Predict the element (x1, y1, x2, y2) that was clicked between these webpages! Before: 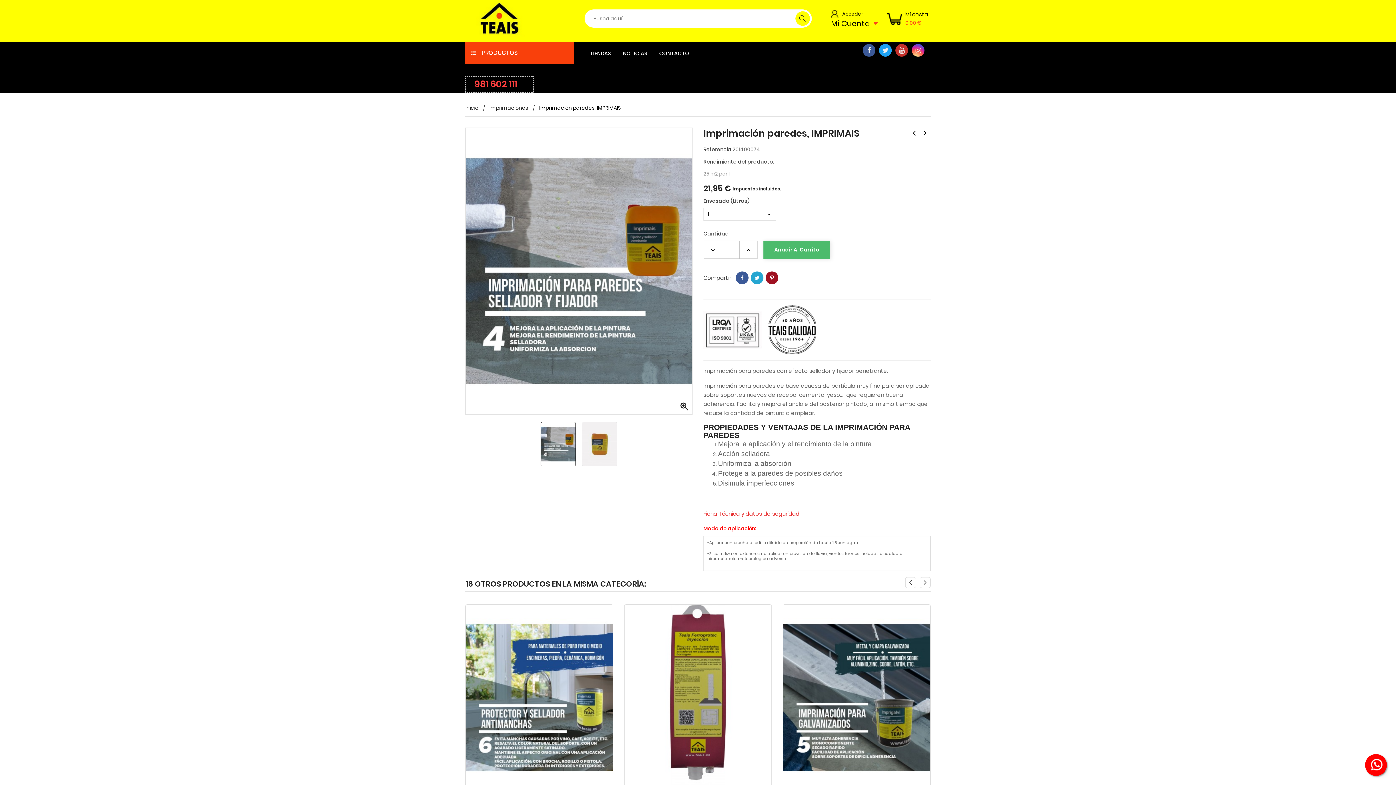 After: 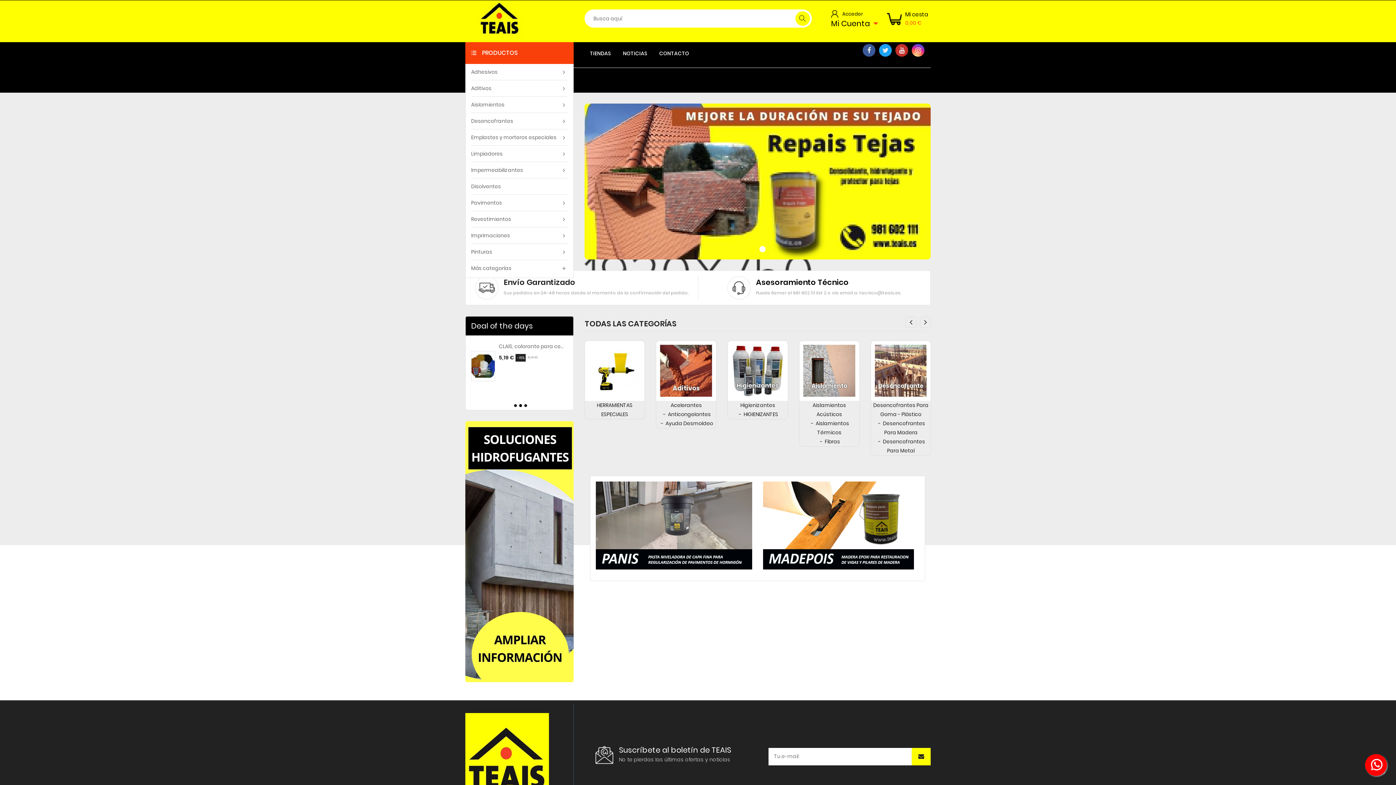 Action: bbox: (465, 14, 533, 21)